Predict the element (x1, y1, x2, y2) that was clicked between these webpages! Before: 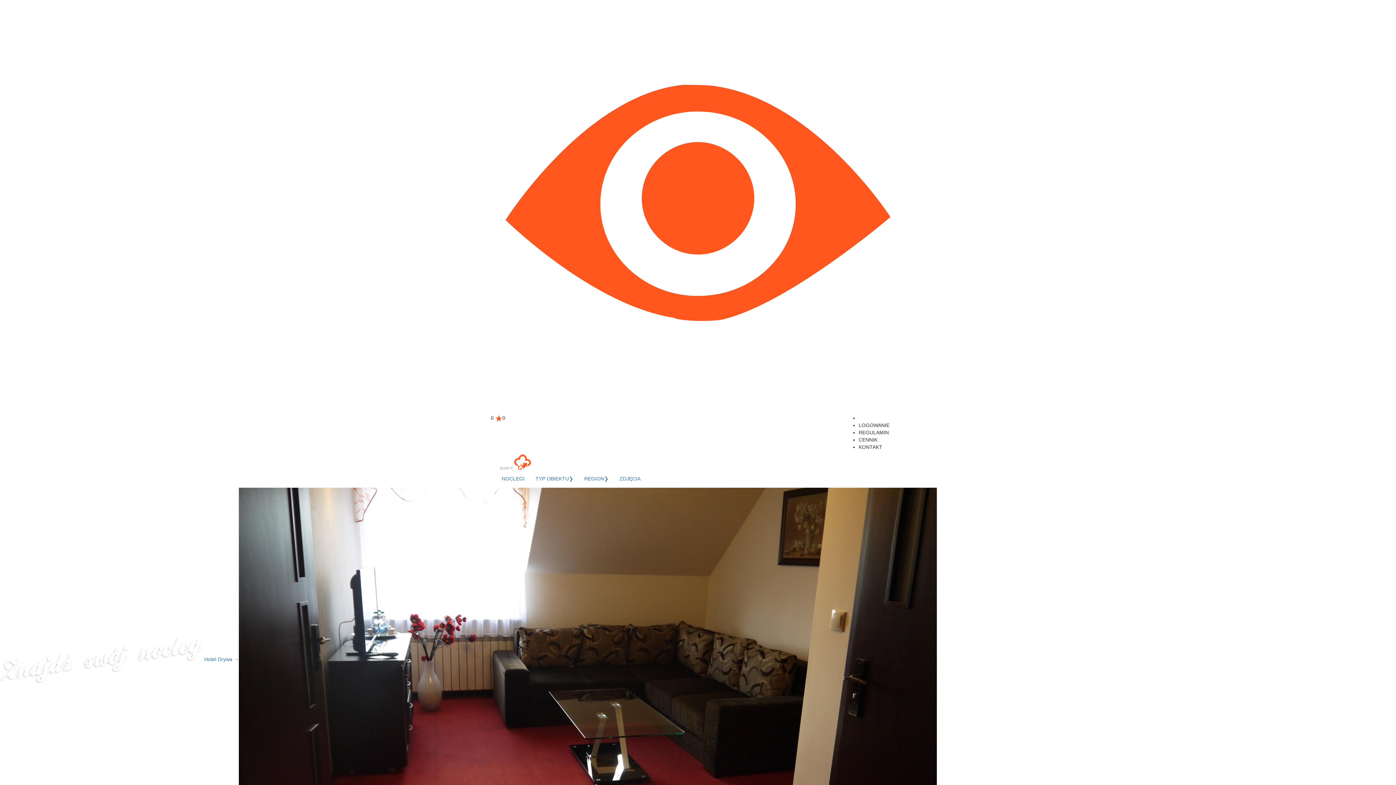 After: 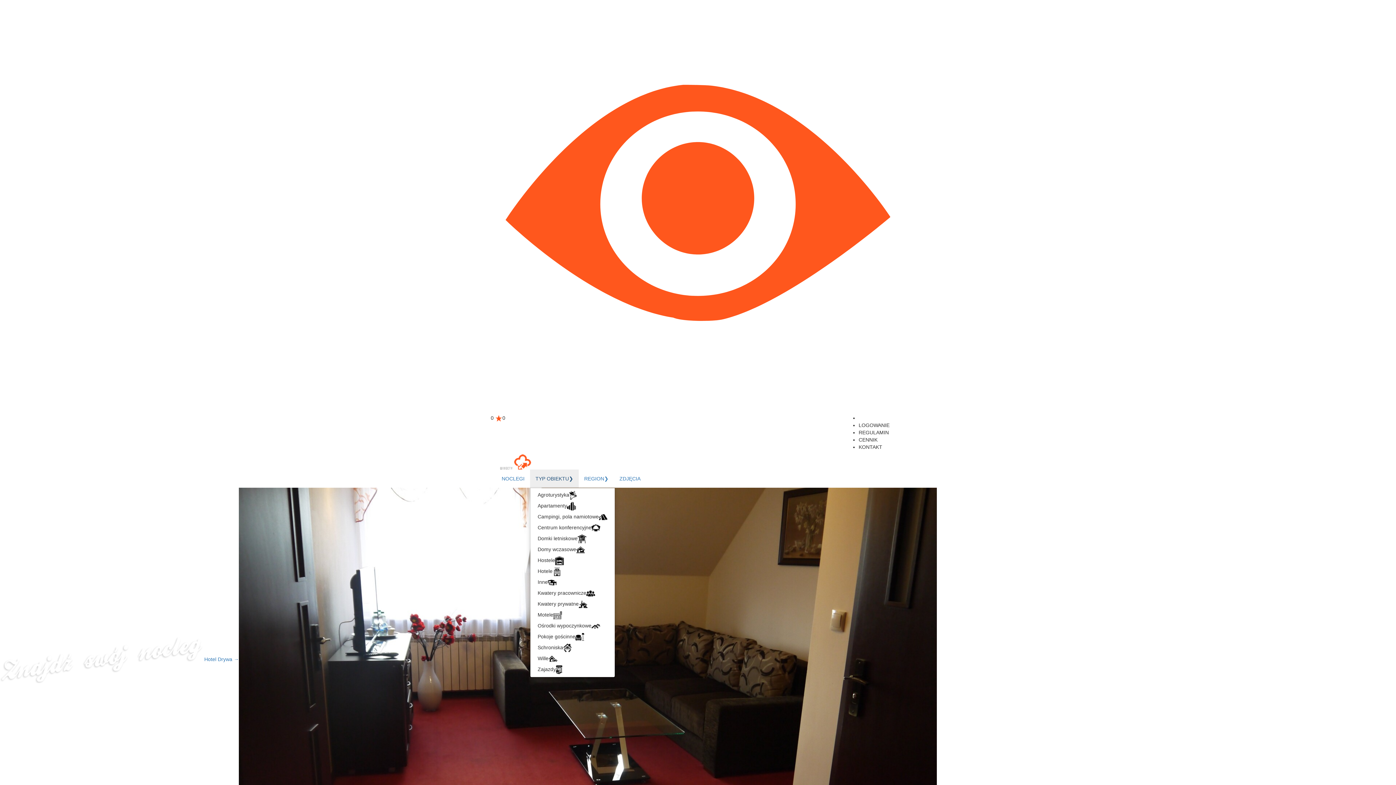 Action: label: TYP OBIEKTU❯ bbox: (530, 469, 578, 488)